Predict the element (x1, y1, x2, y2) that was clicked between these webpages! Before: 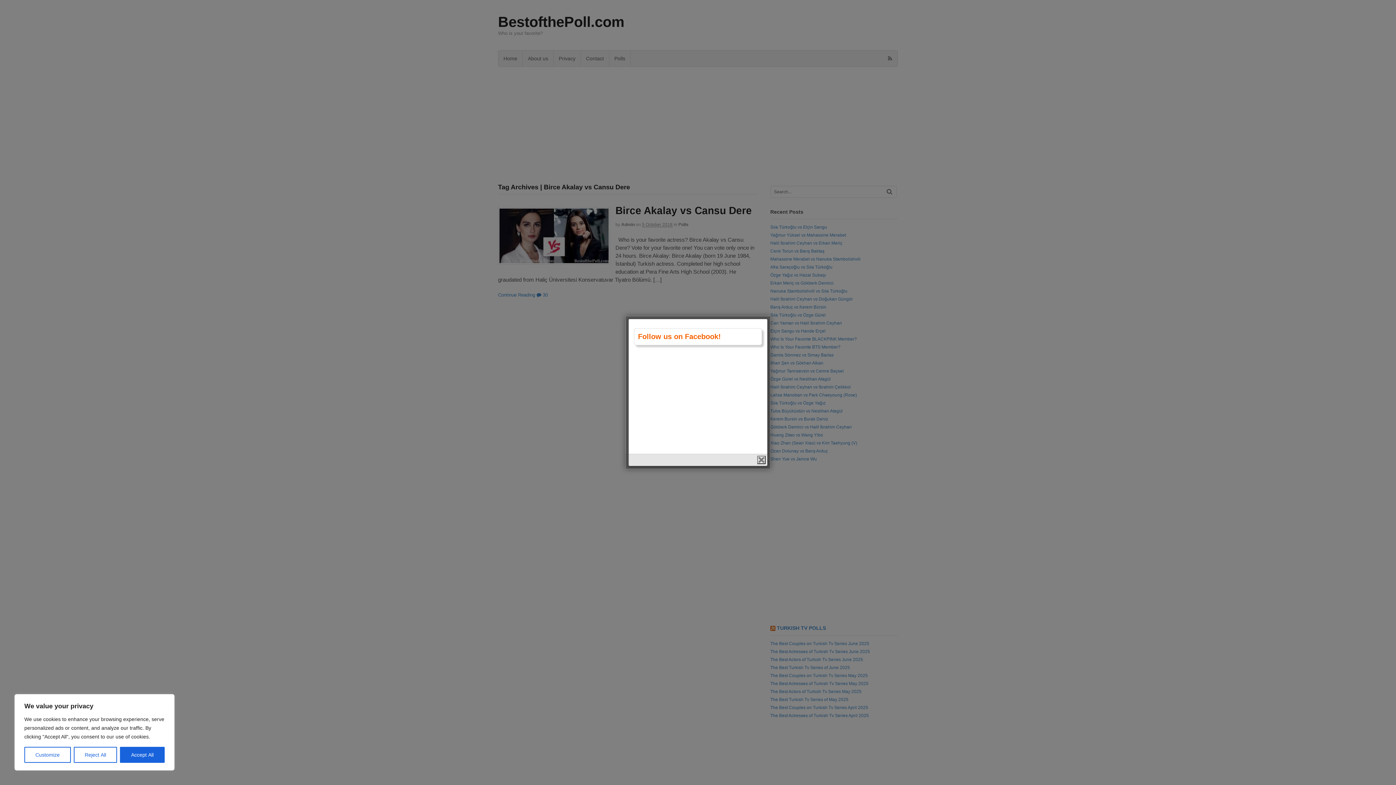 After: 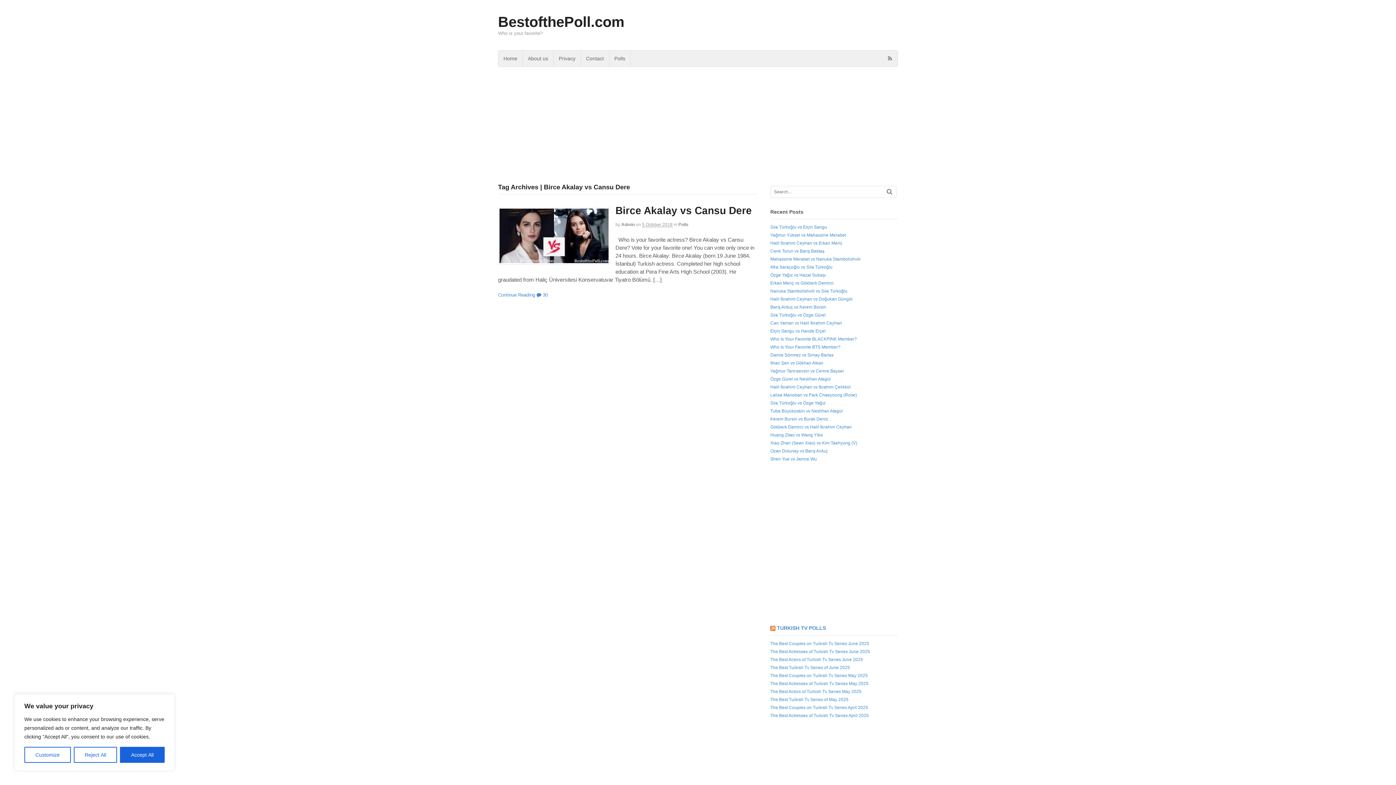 Action: bbox: (757, 456, 765, 464) label: close